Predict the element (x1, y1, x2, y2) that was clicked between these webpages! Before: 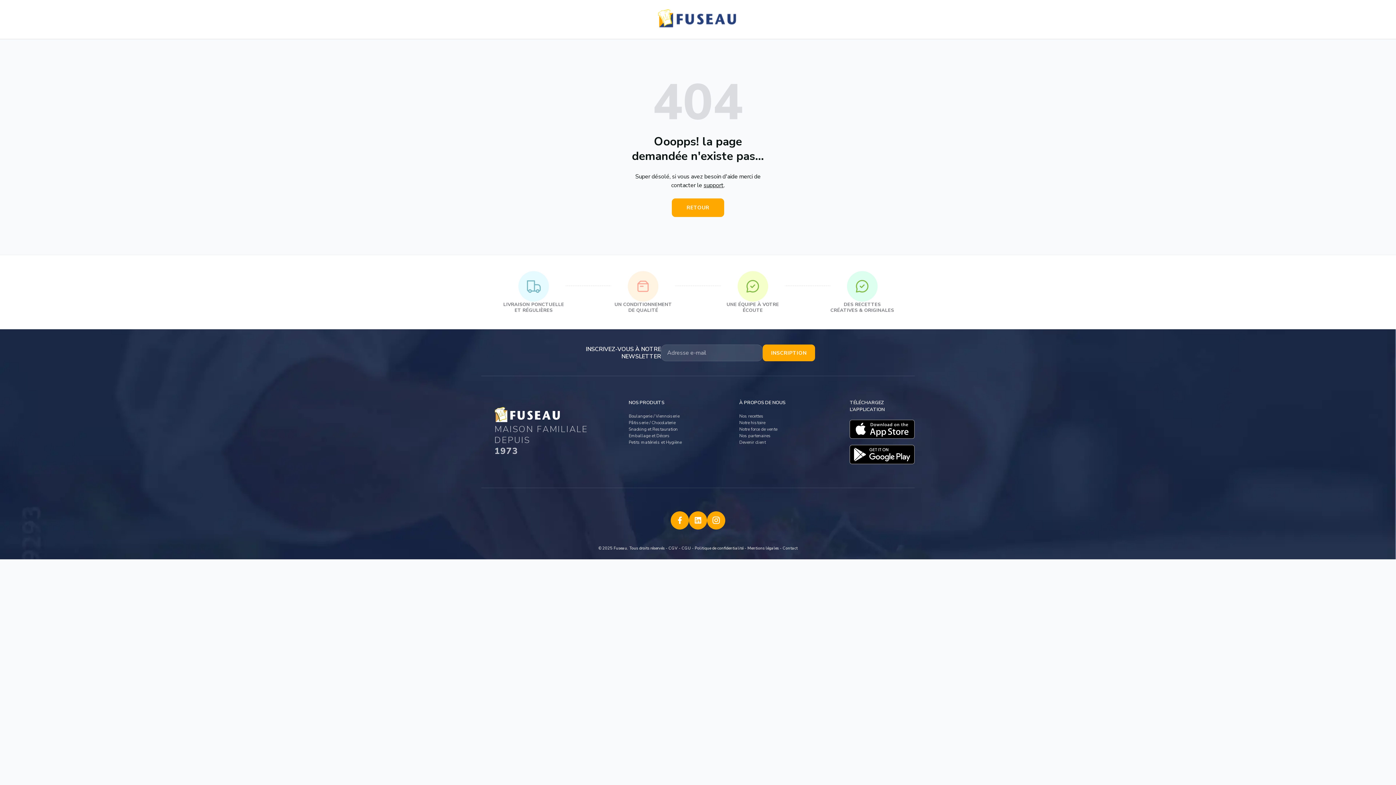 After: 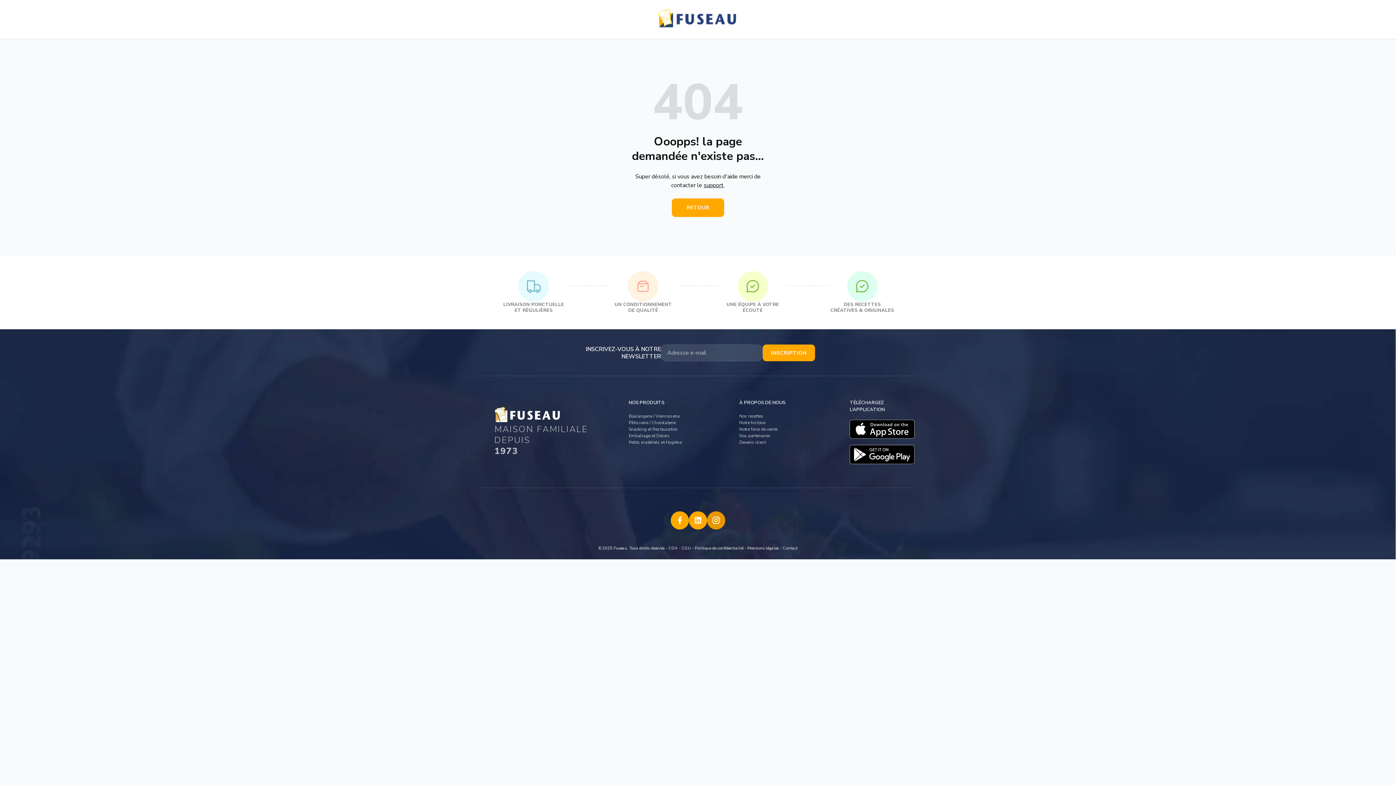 Action: bbox: (707, 511, 725, 529)